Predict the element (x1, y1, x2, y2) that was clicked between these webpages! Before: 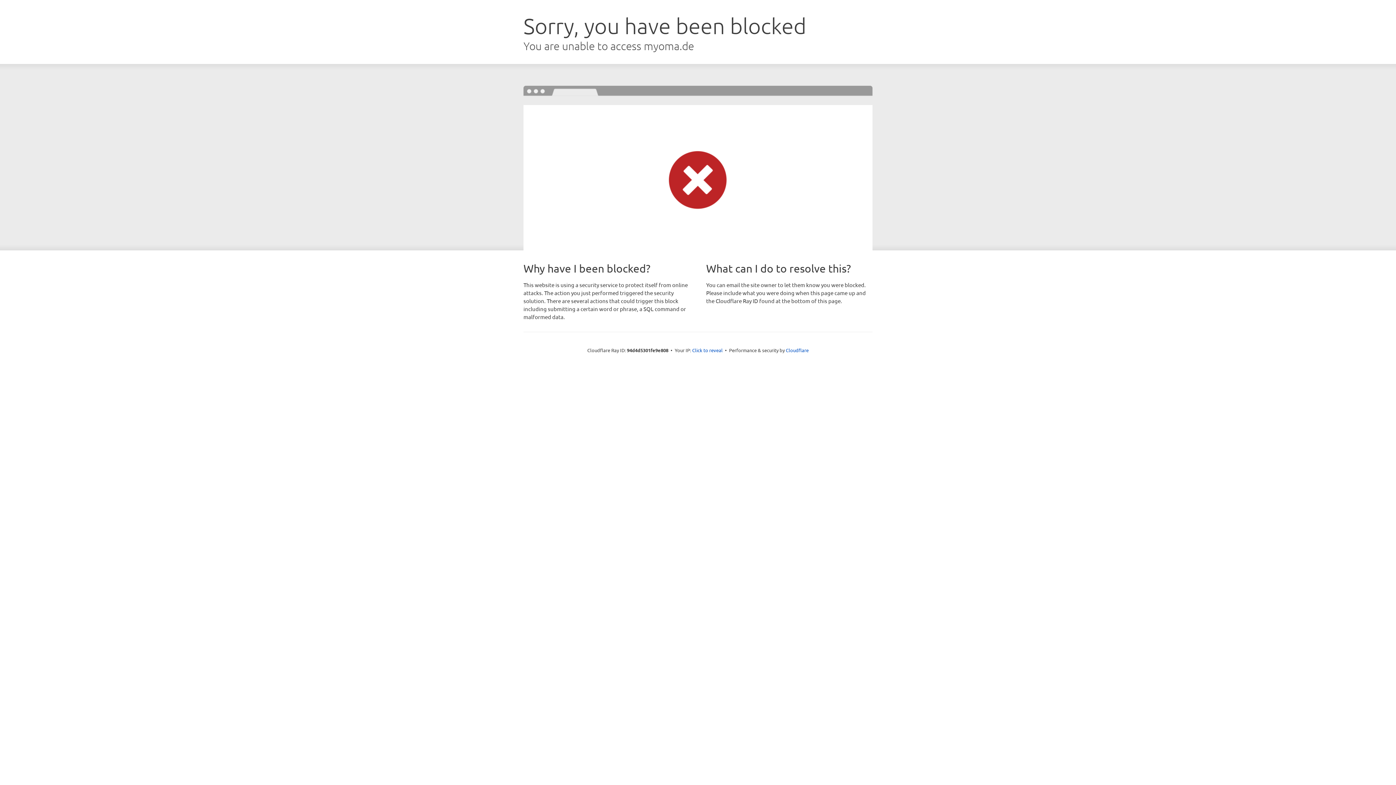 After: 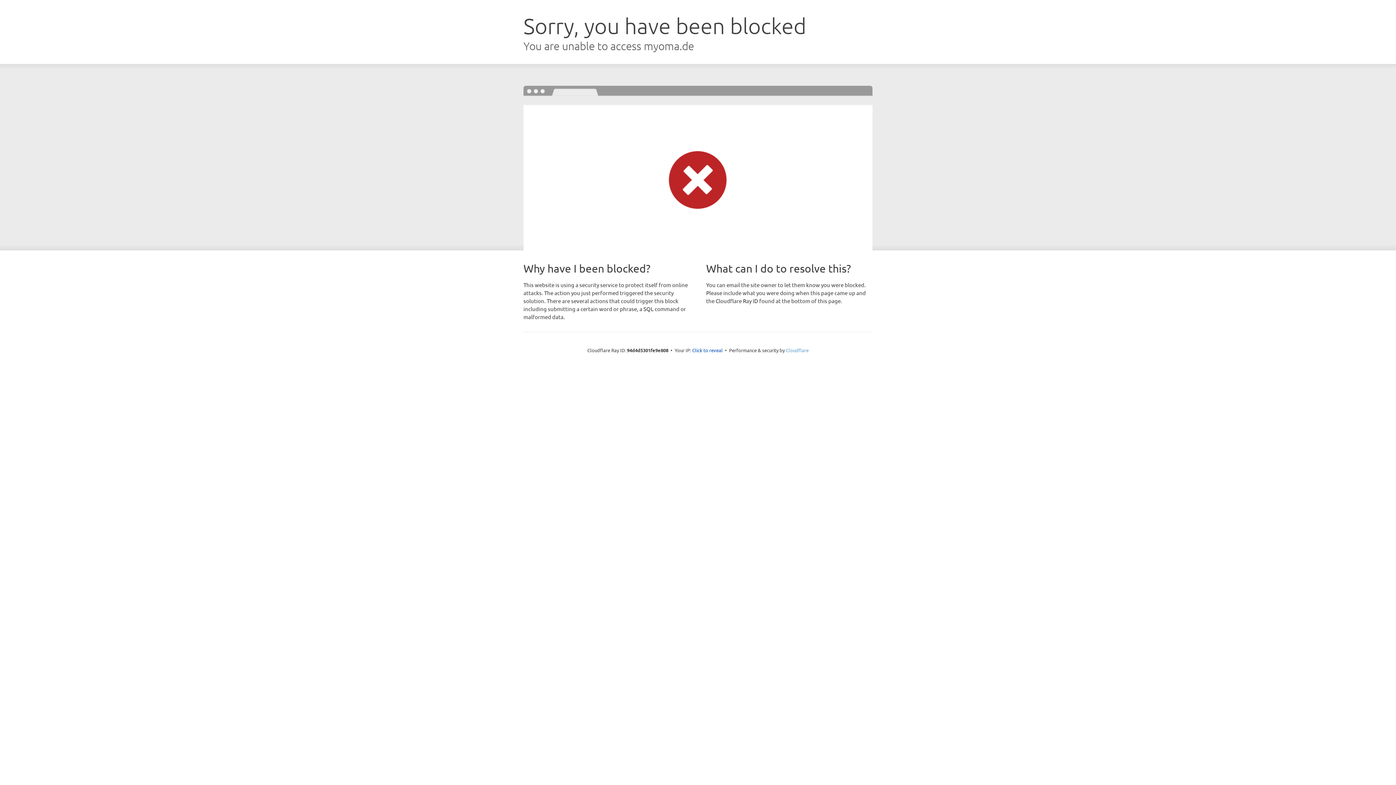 Action: label: Cloudflare bbox: (786, 347, 808, 353)